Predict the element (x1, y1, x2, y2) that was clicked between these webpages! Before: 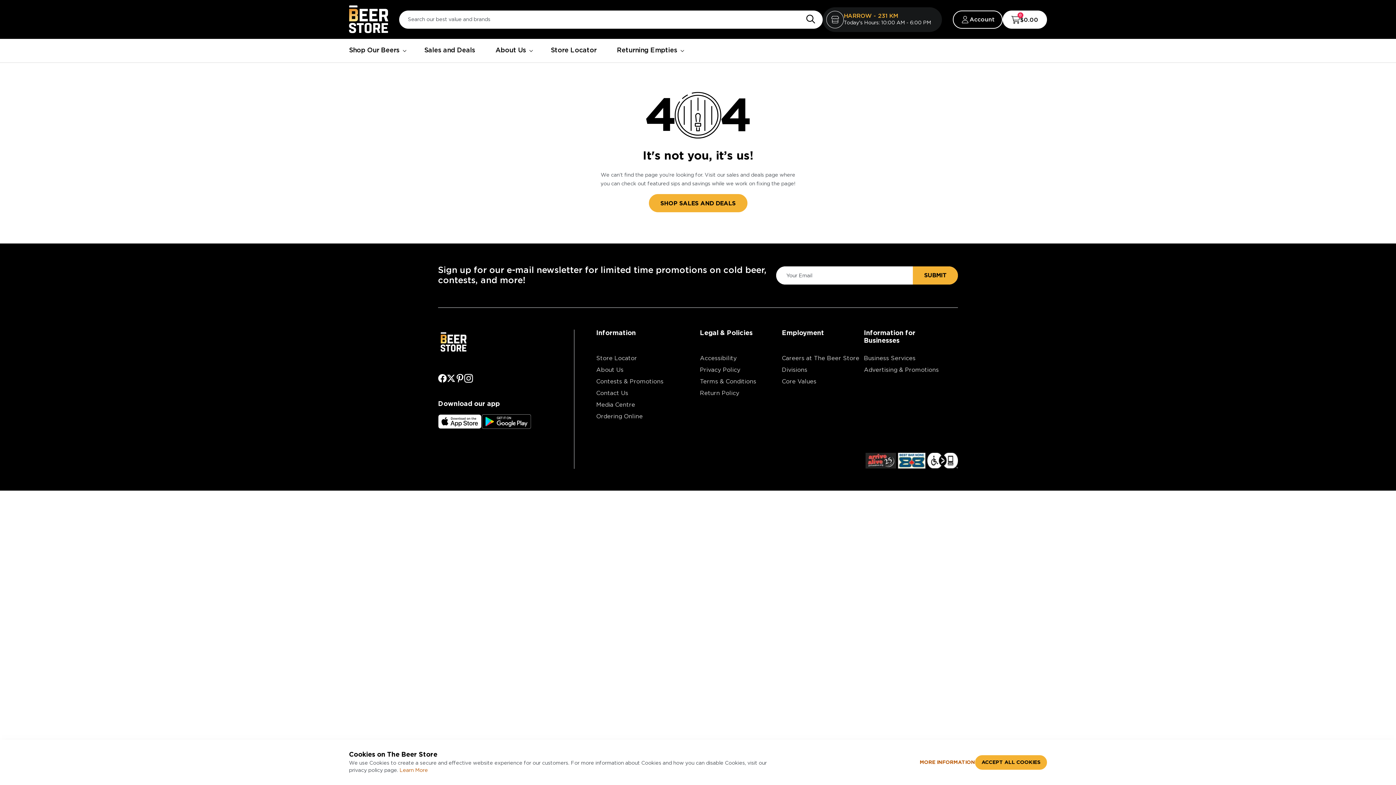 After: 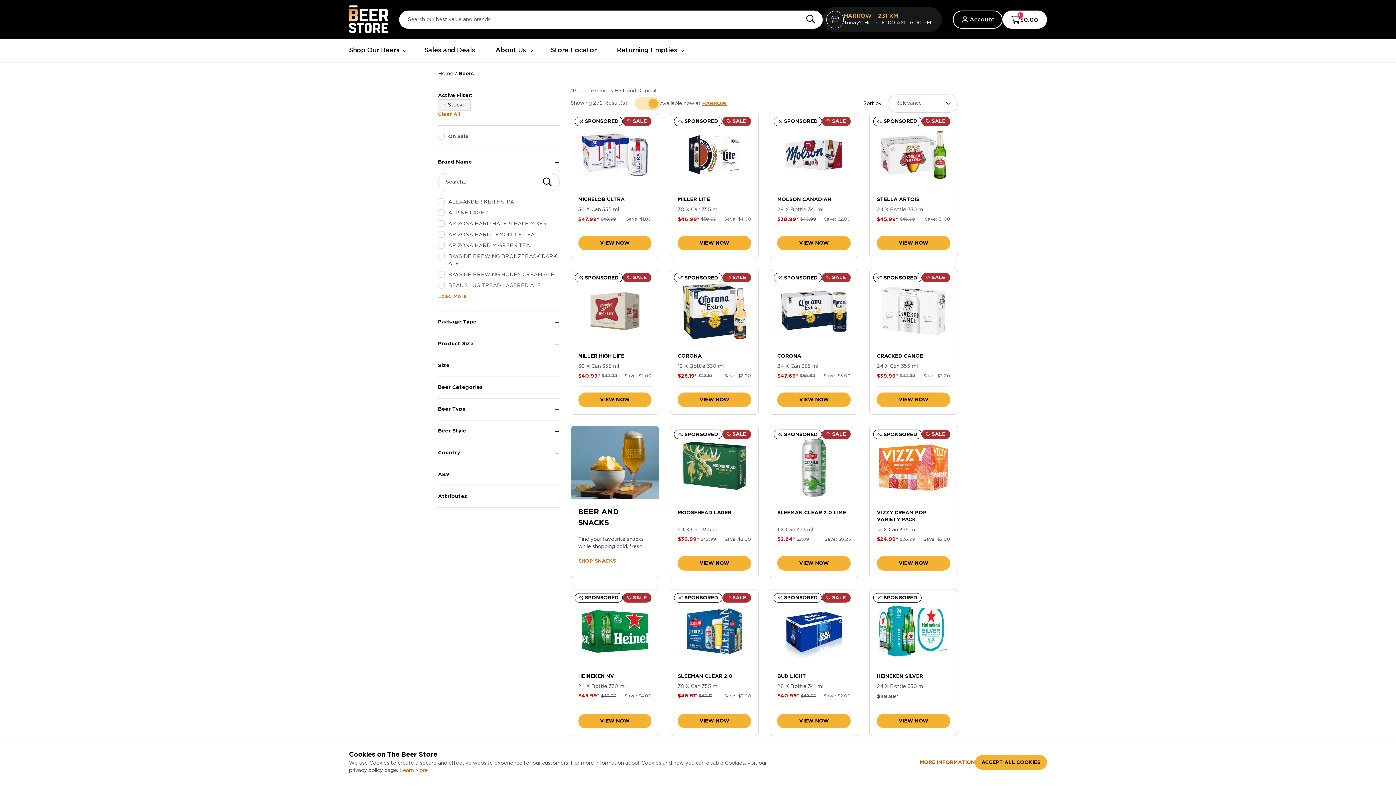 Action: bbox: (349, 38, 406, 62) label: Shop Our Beers